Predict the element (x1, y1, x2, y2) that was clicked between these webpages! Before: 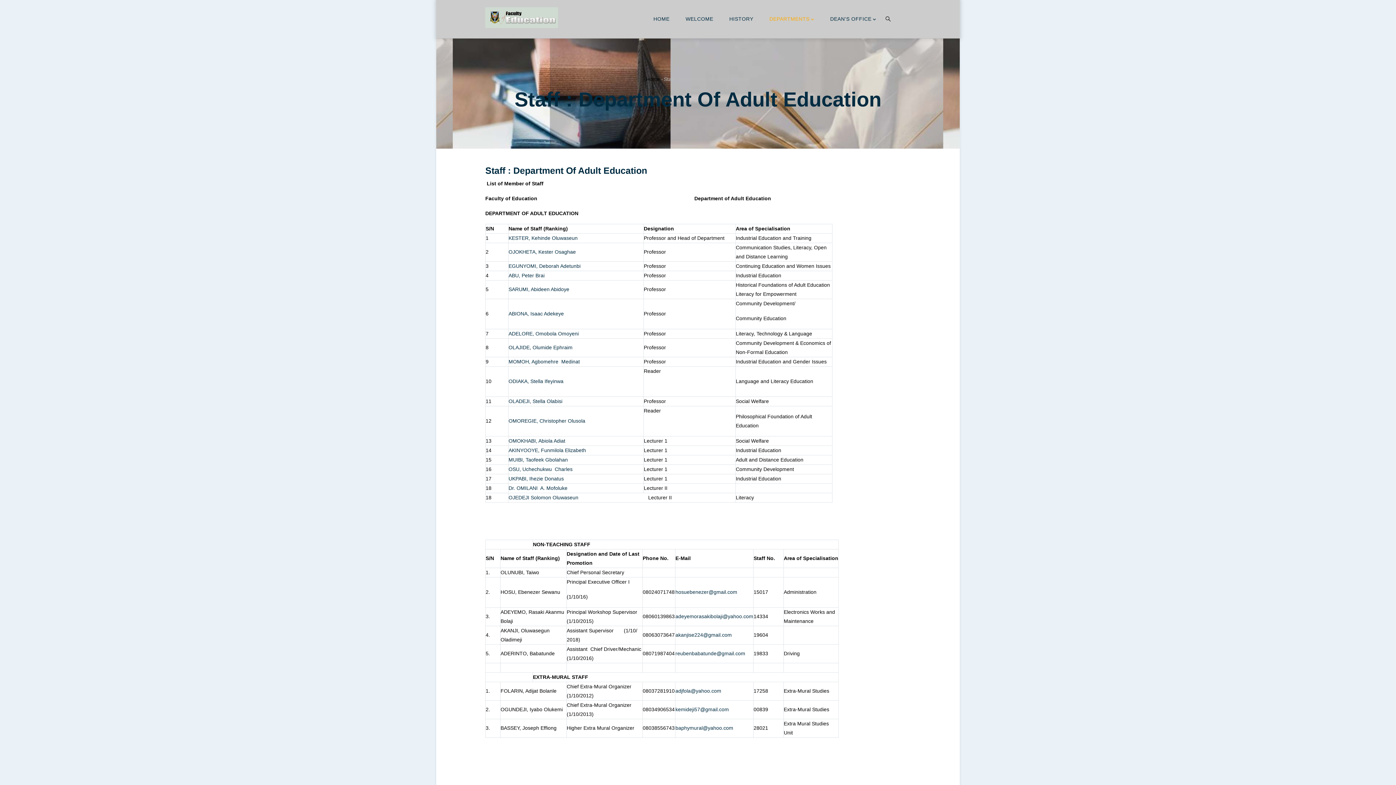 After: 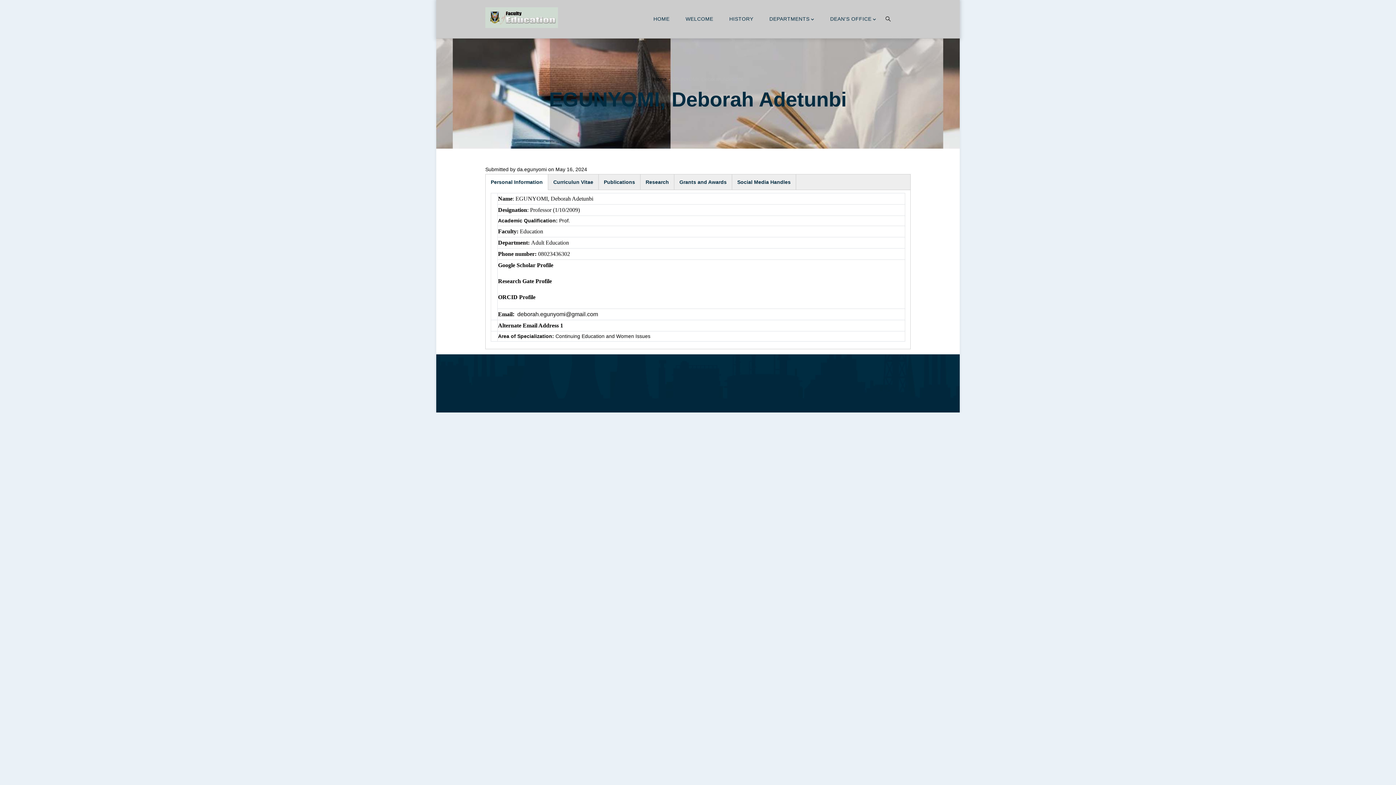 Action: bbox: (508, 263, 580, 269) label: EGUNYOMI, Deborah Adetunbi